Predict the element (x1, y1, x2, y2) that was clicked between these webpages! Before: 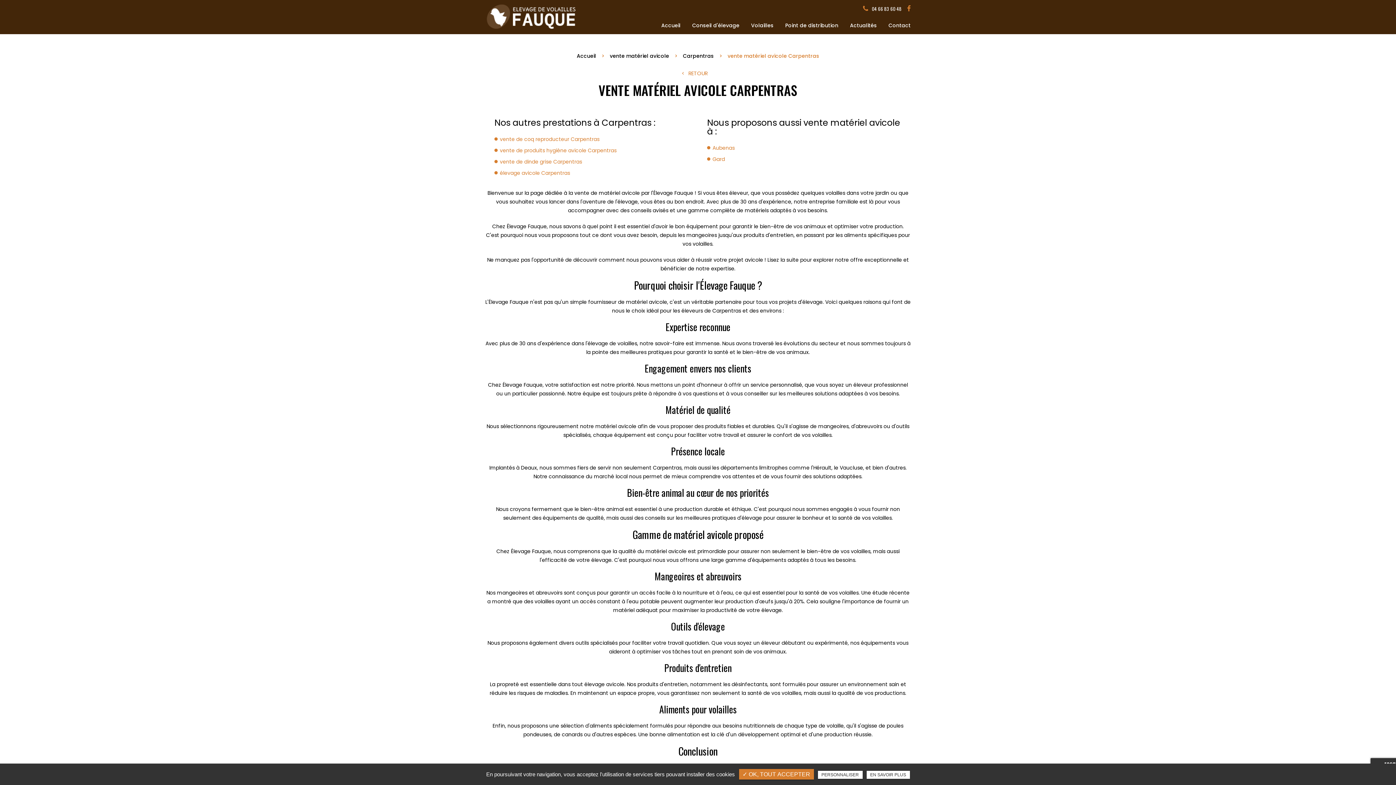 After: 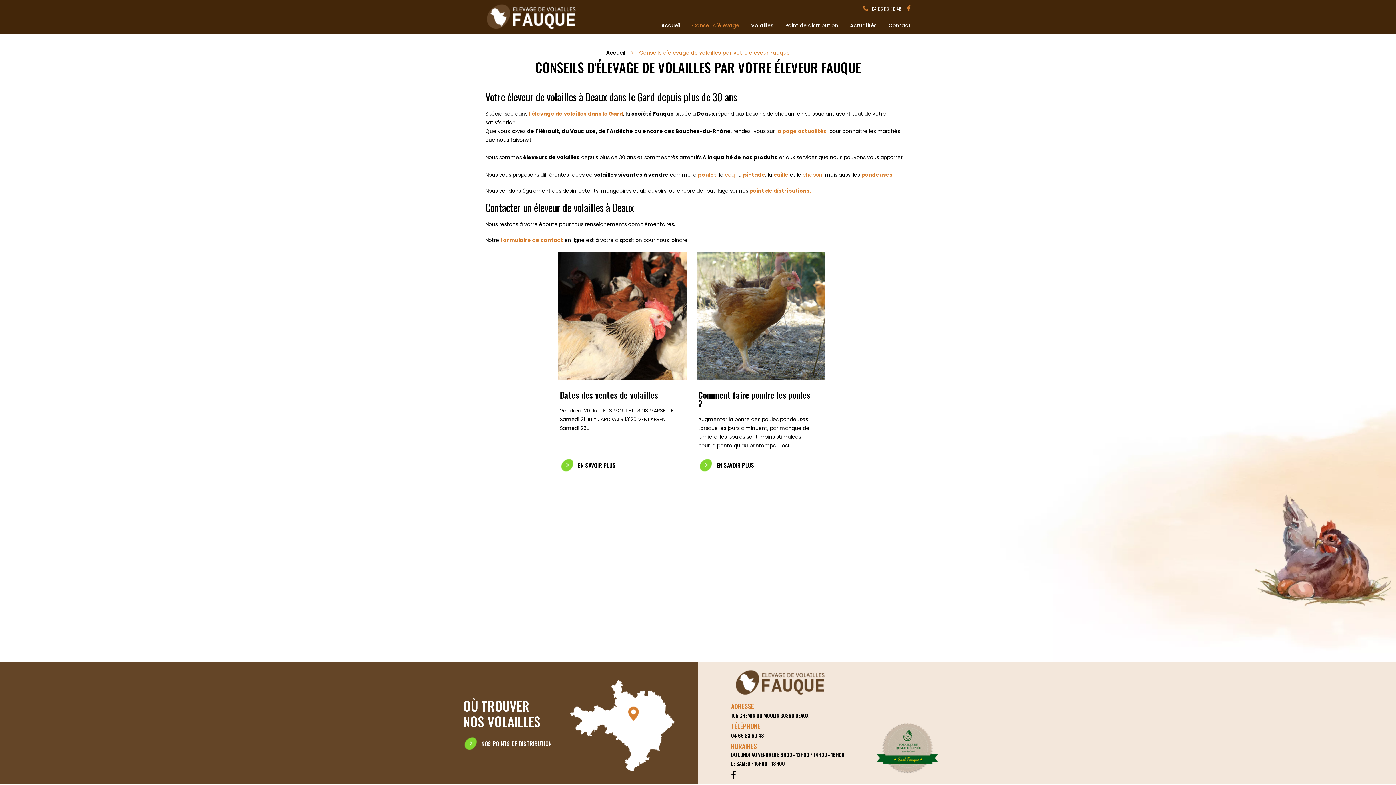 Action: label: Conseil d'élevage bbox: (692, 17, 739, 33)